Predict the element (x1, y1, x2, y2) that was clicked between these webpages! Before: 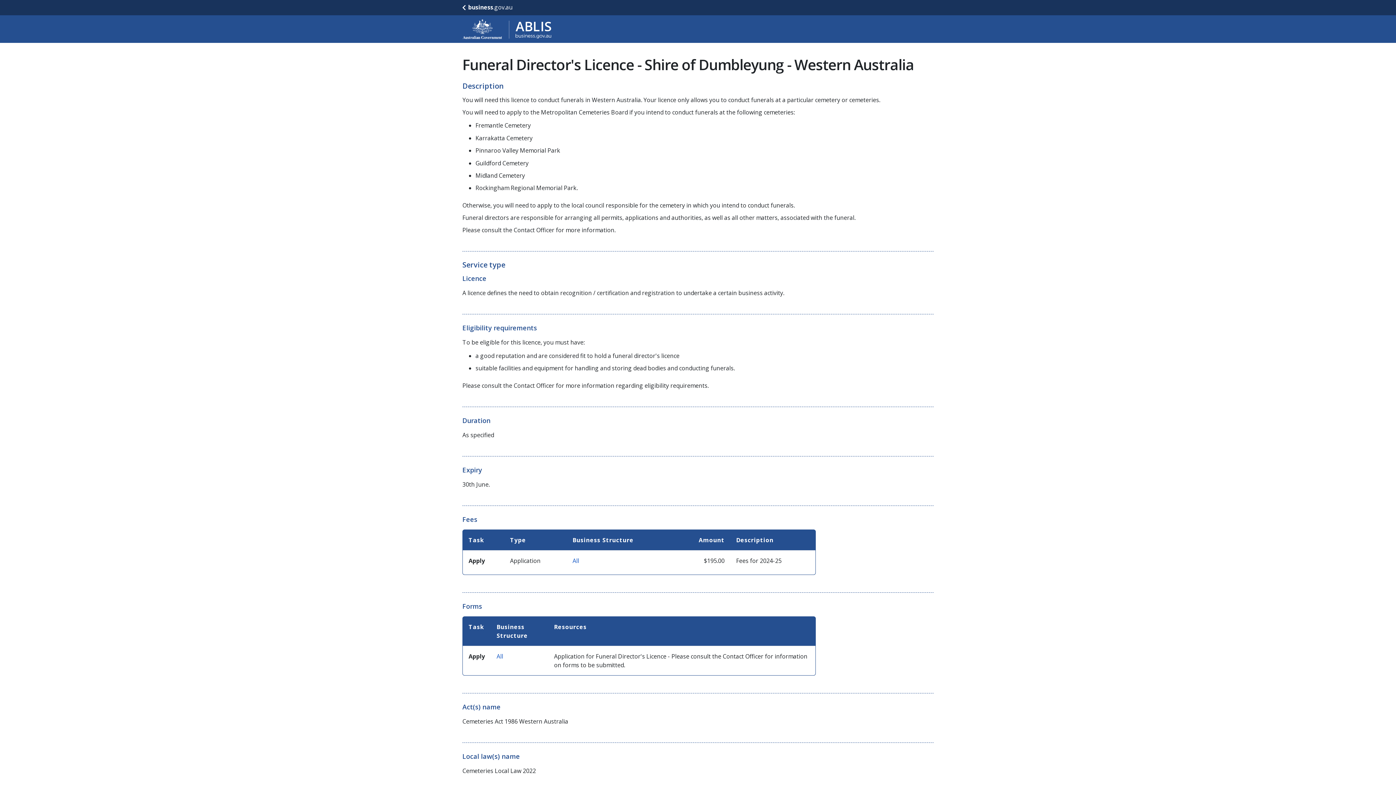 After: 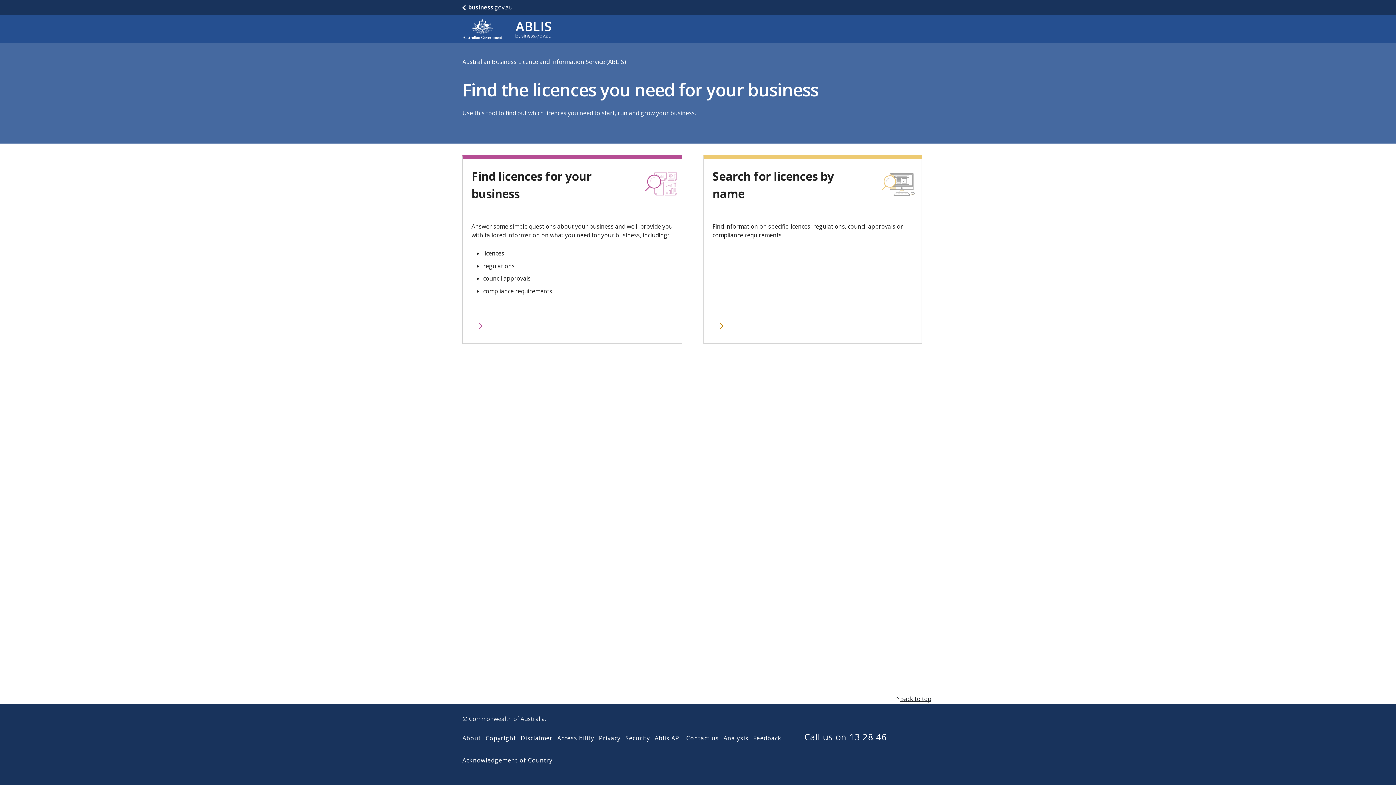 Action: label: Go to ABLIS home bbox: (462, 18, 552, 39)